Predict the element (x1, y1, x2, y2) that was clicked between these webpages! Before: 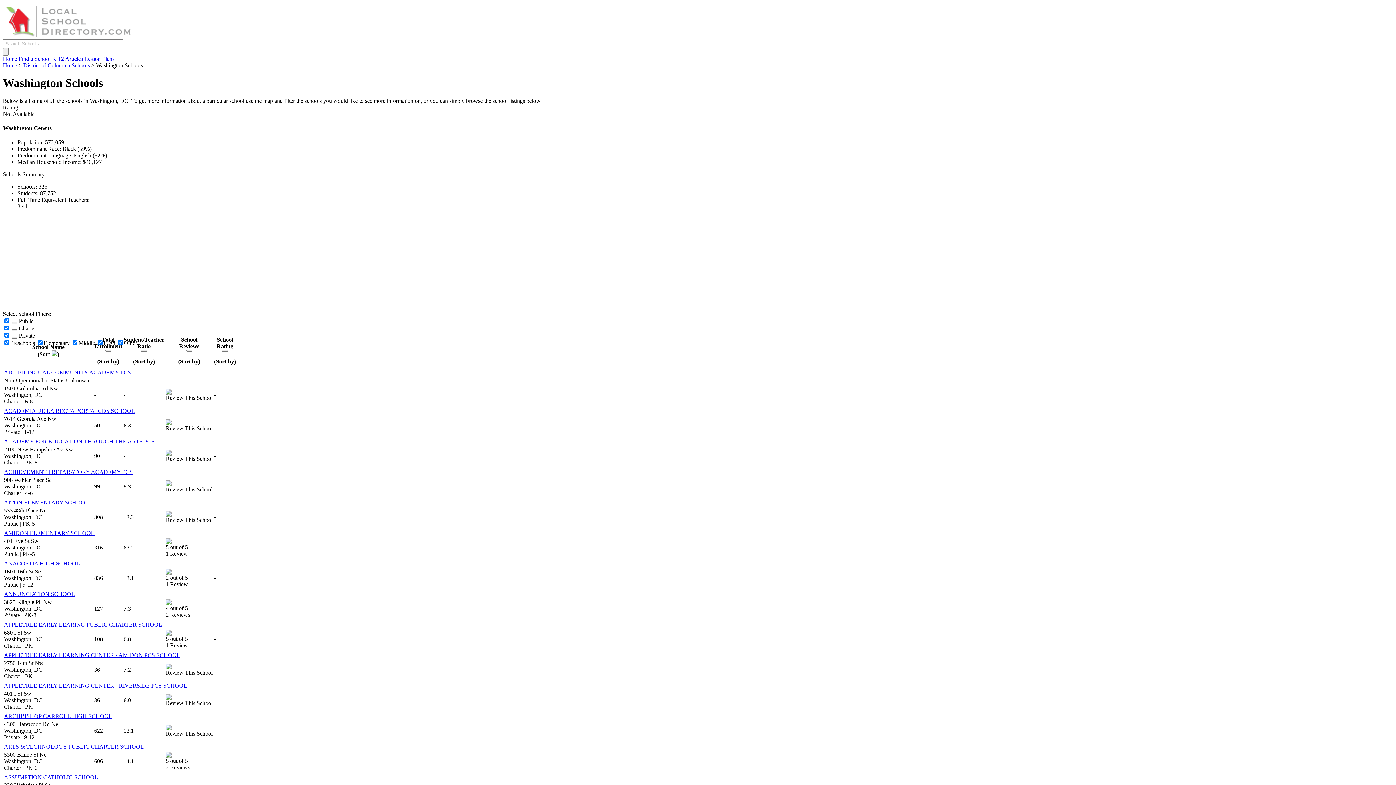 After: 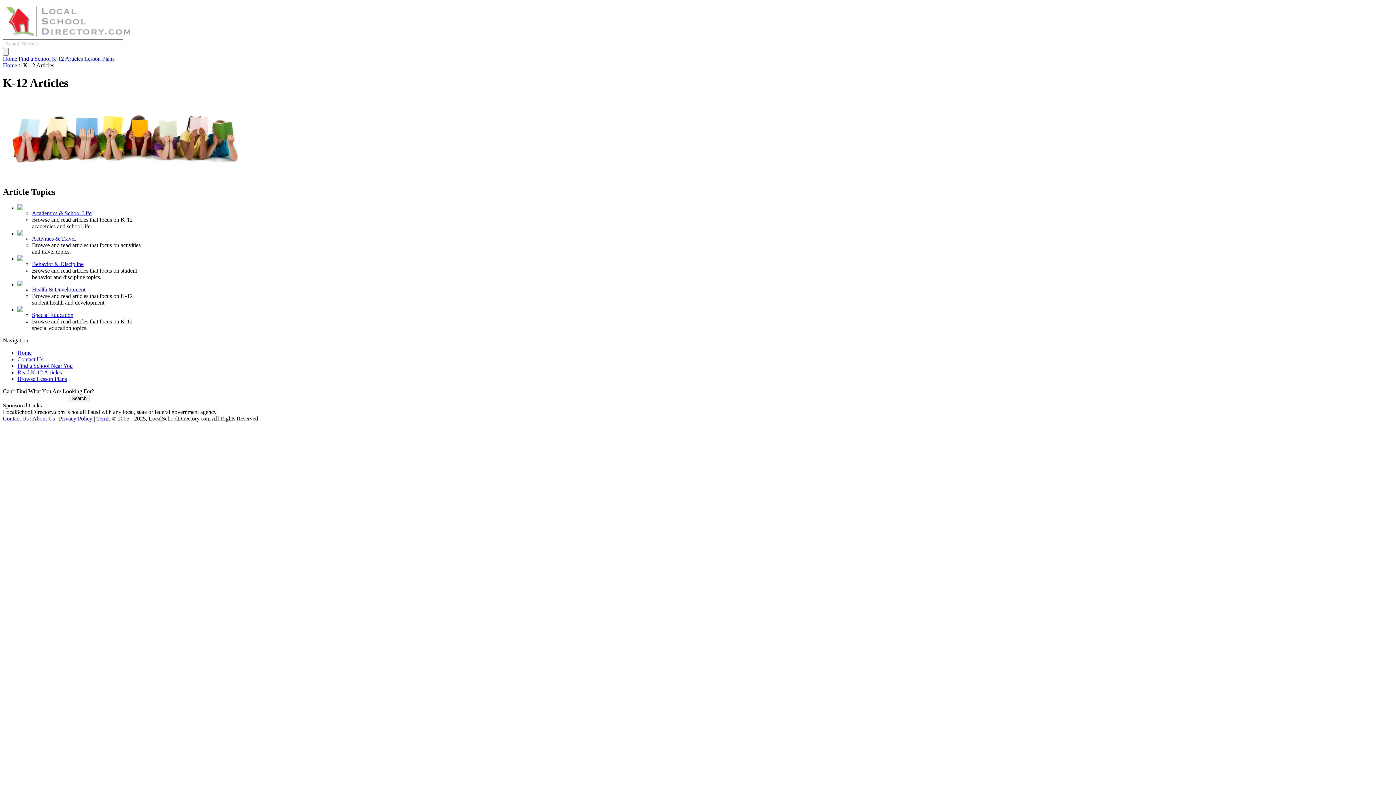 Action: bbox: (52, 55, 82, 61) label: K-12 Articles